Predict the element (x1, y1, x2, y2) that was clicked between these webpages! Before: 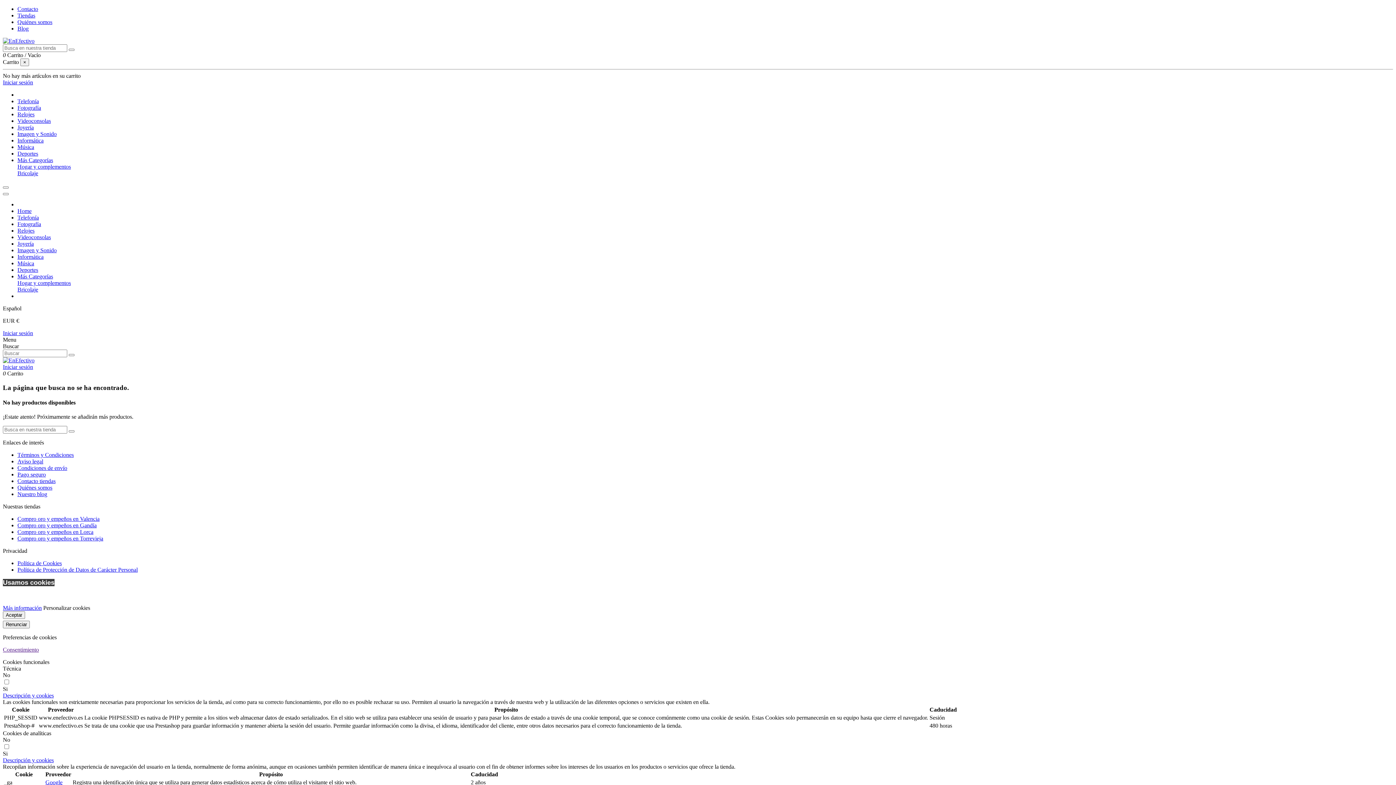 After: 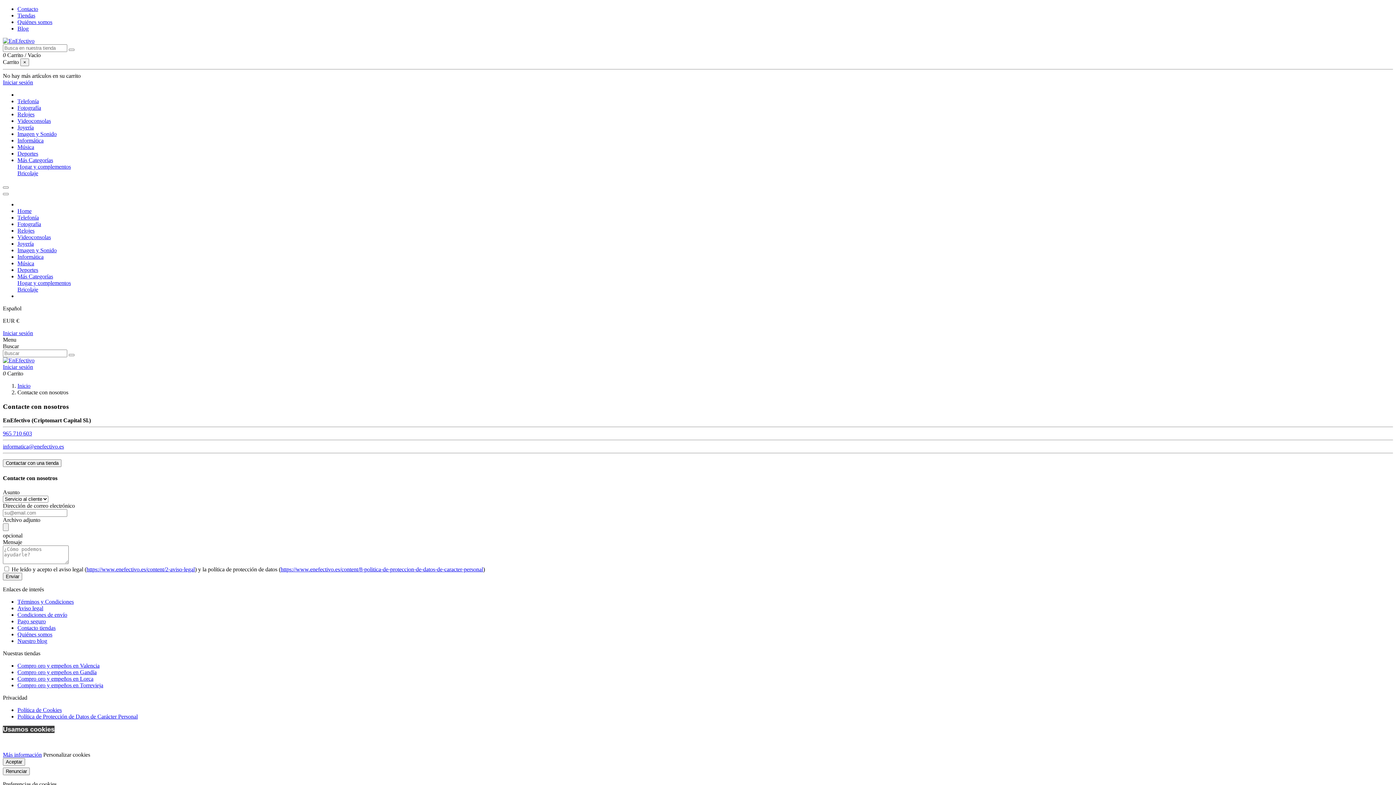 Action: bbox: (17, 5, 38, 12) label: Contacto